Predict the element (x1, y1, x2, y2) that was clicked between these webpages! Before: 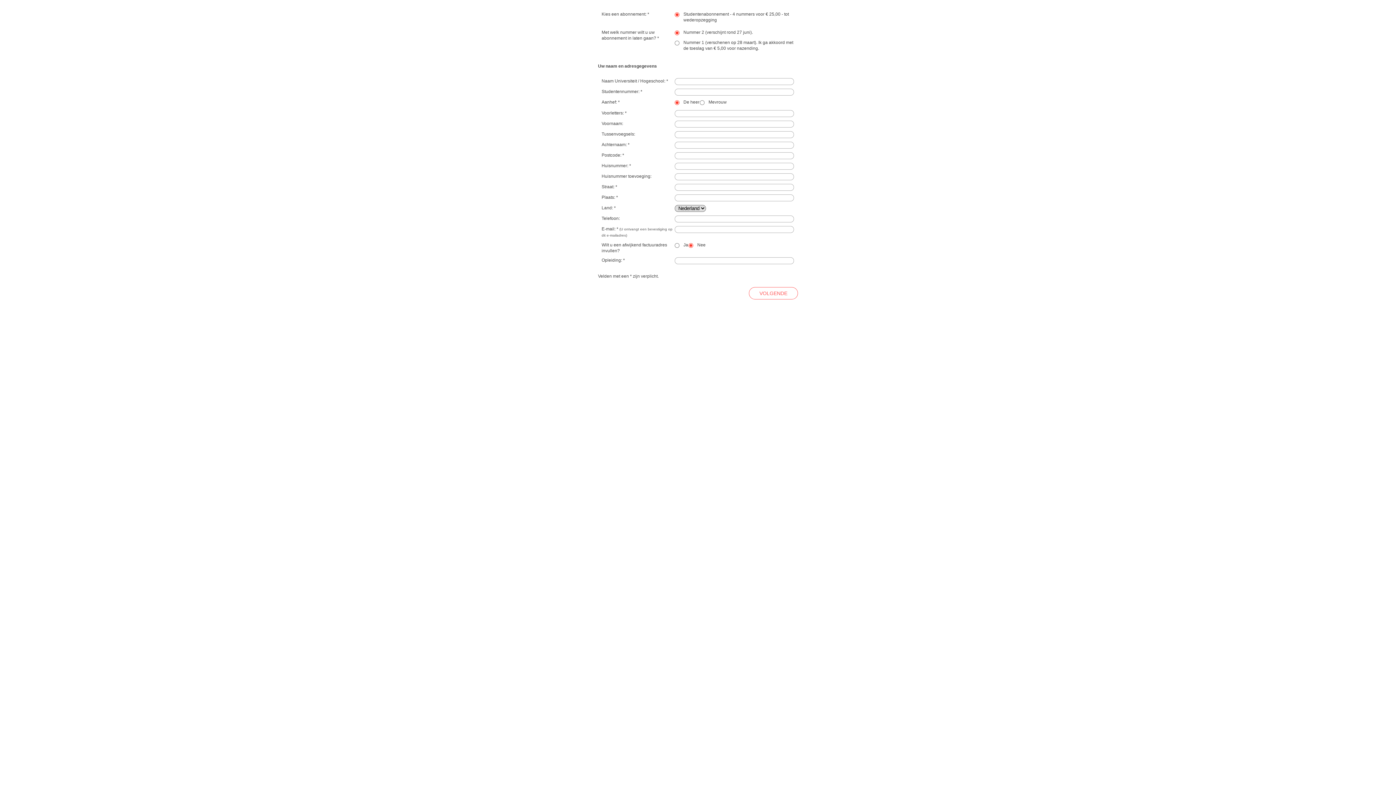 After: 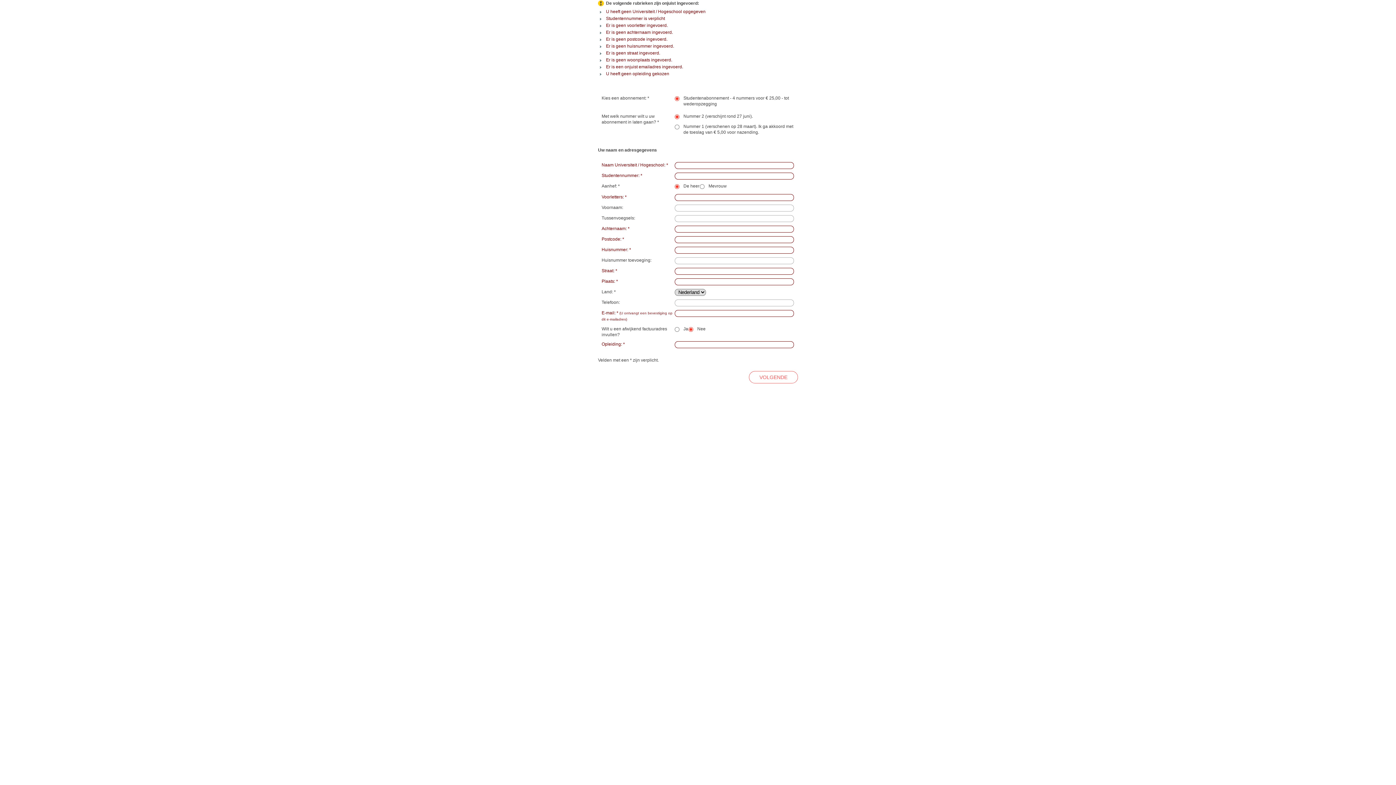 Action: bbox: (749, 287, 798, 299) label: VOLGENDE